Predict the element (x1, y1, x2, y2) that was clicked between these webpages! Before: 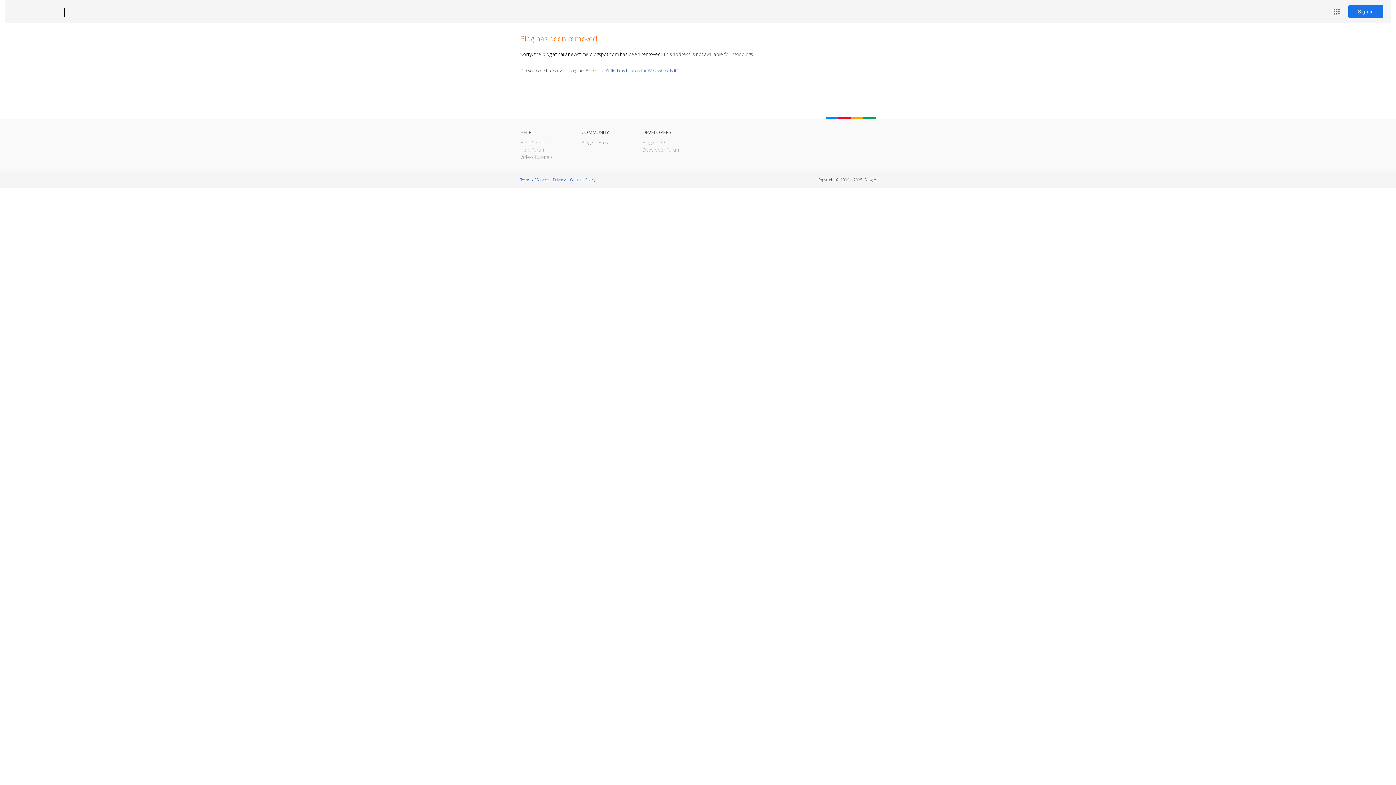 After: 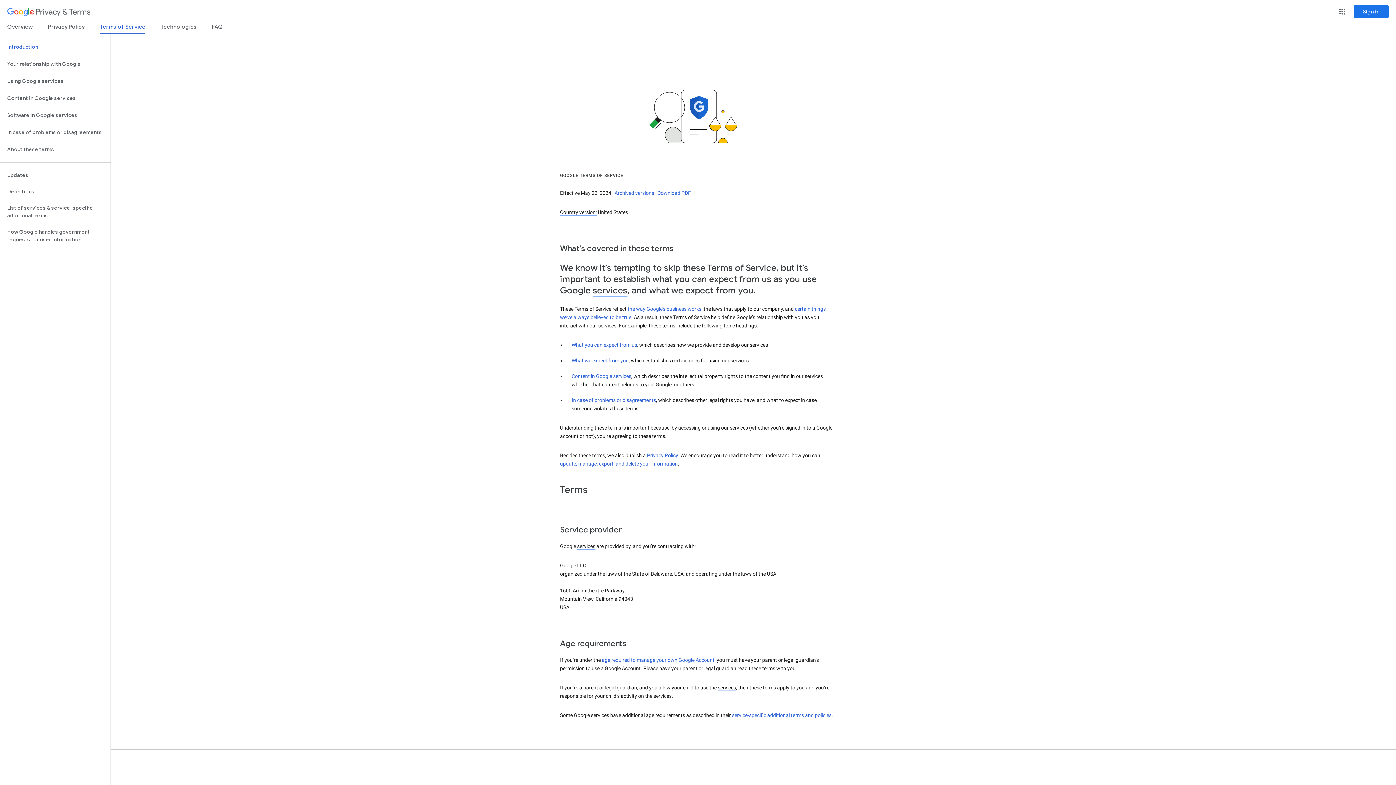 Action: label: Terms of Service bbox: (520, 177, 548, 182)